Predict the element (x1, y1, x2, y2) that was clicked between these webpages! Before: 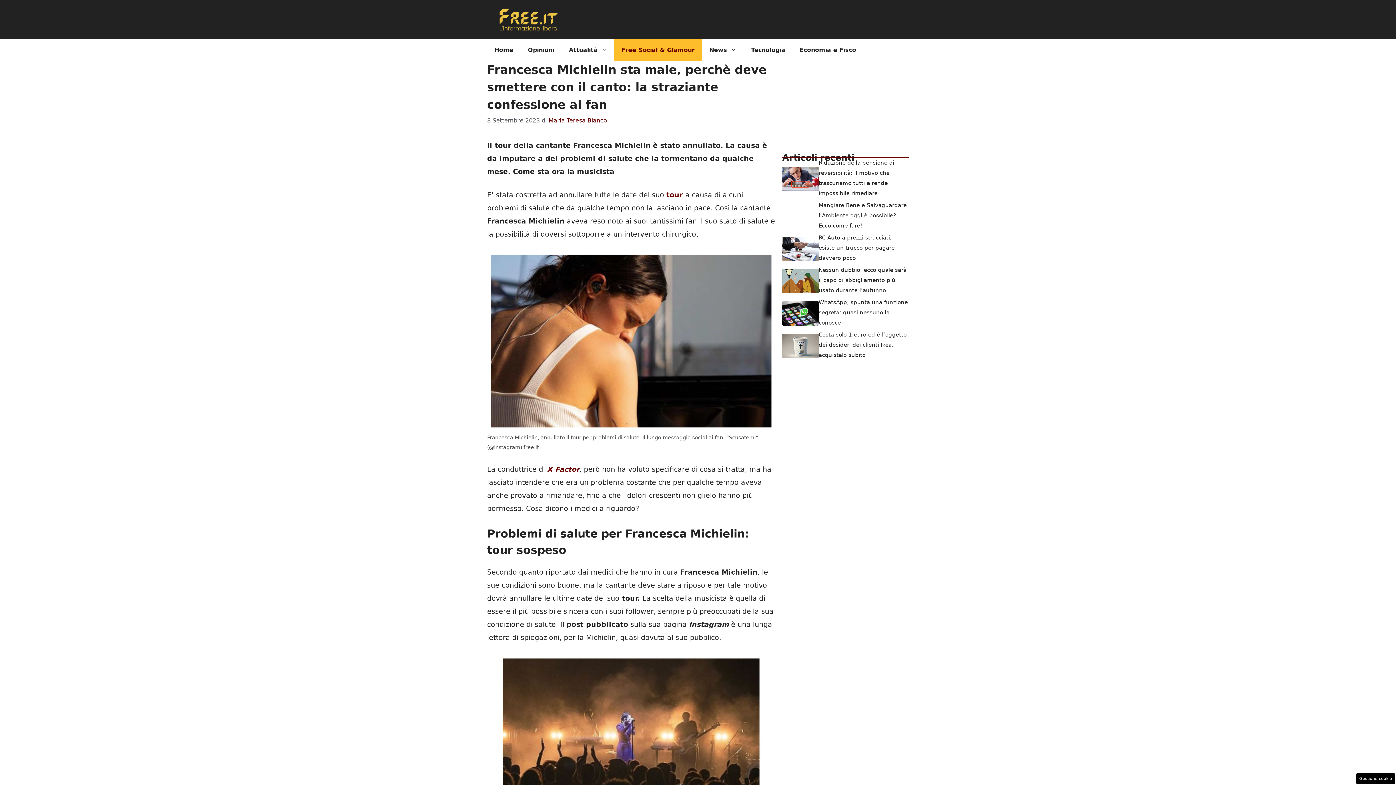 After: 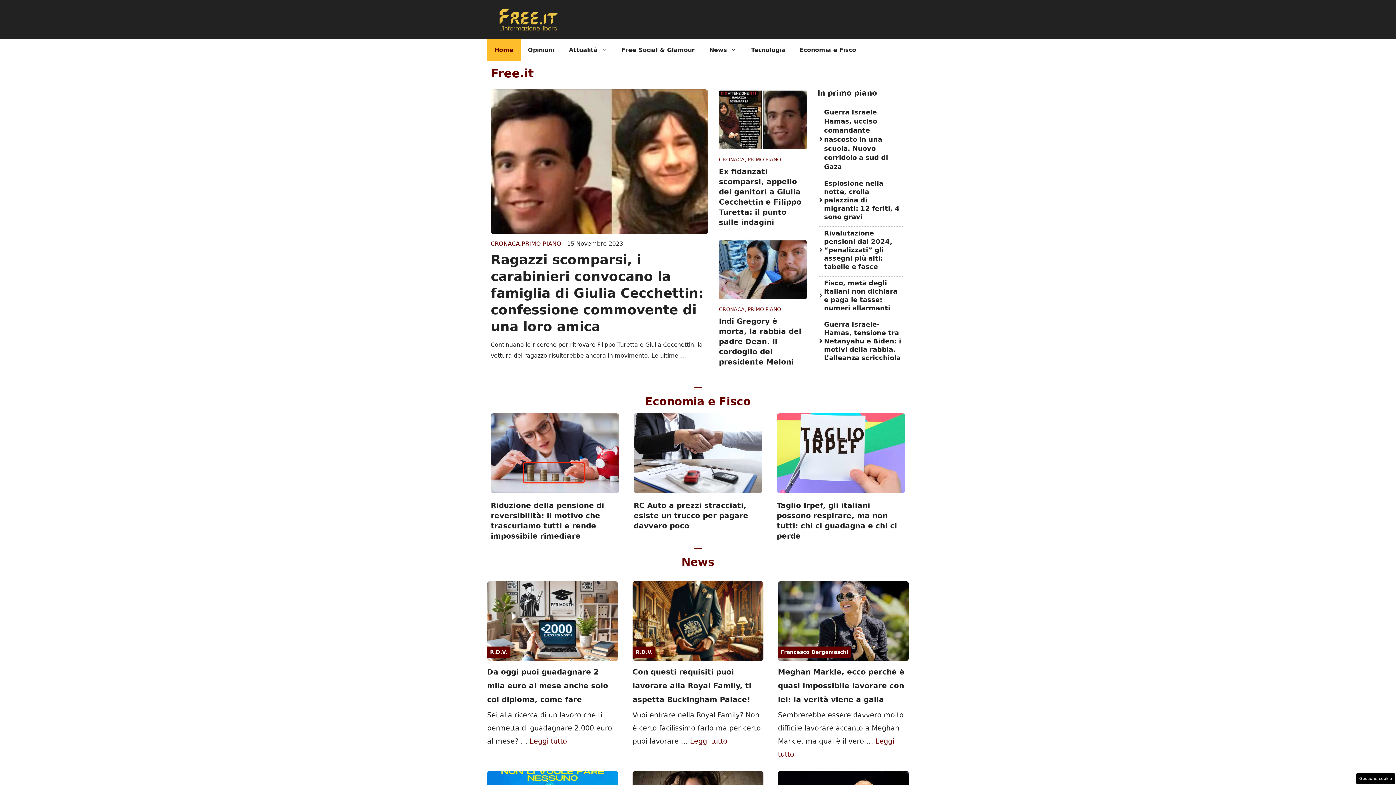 Action: label: Home bbox: (487, 39, 520, 61)